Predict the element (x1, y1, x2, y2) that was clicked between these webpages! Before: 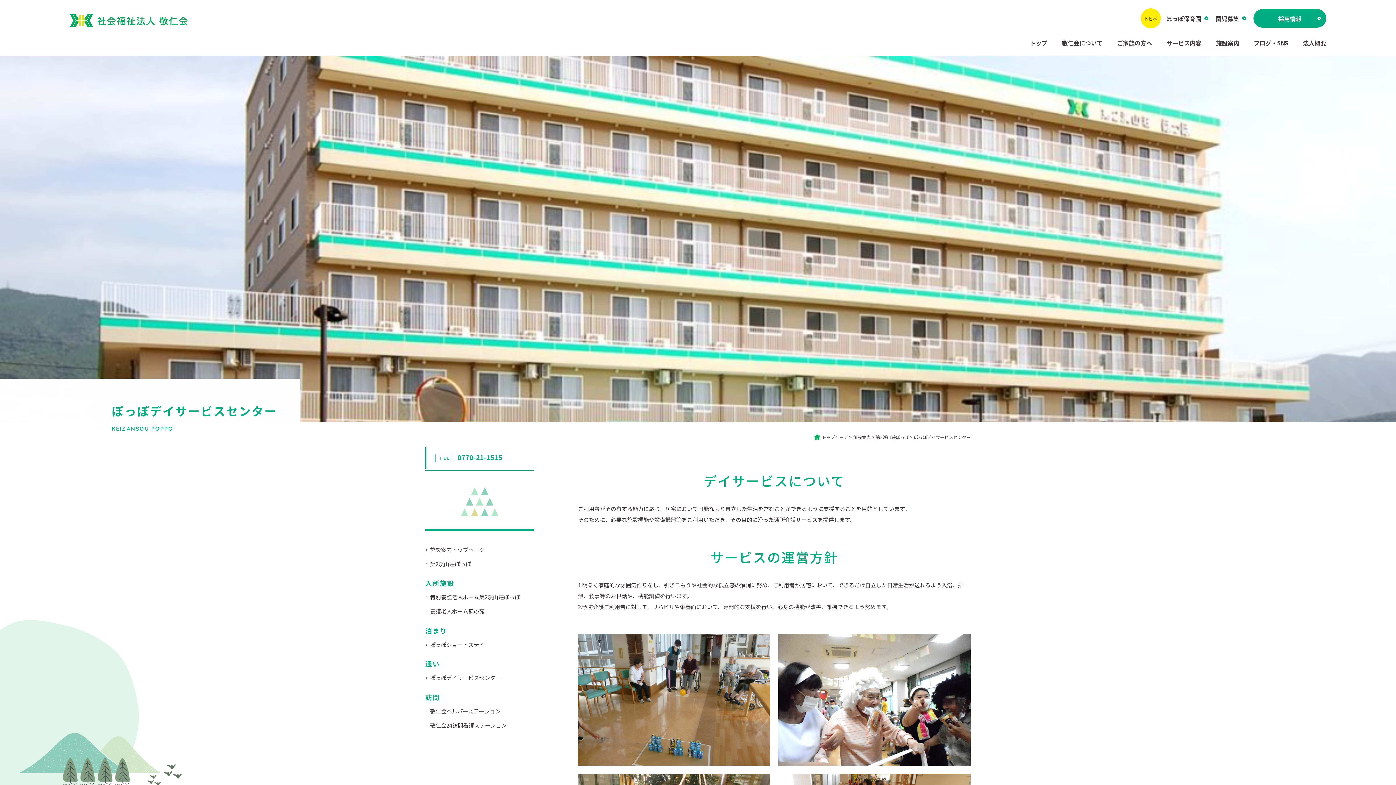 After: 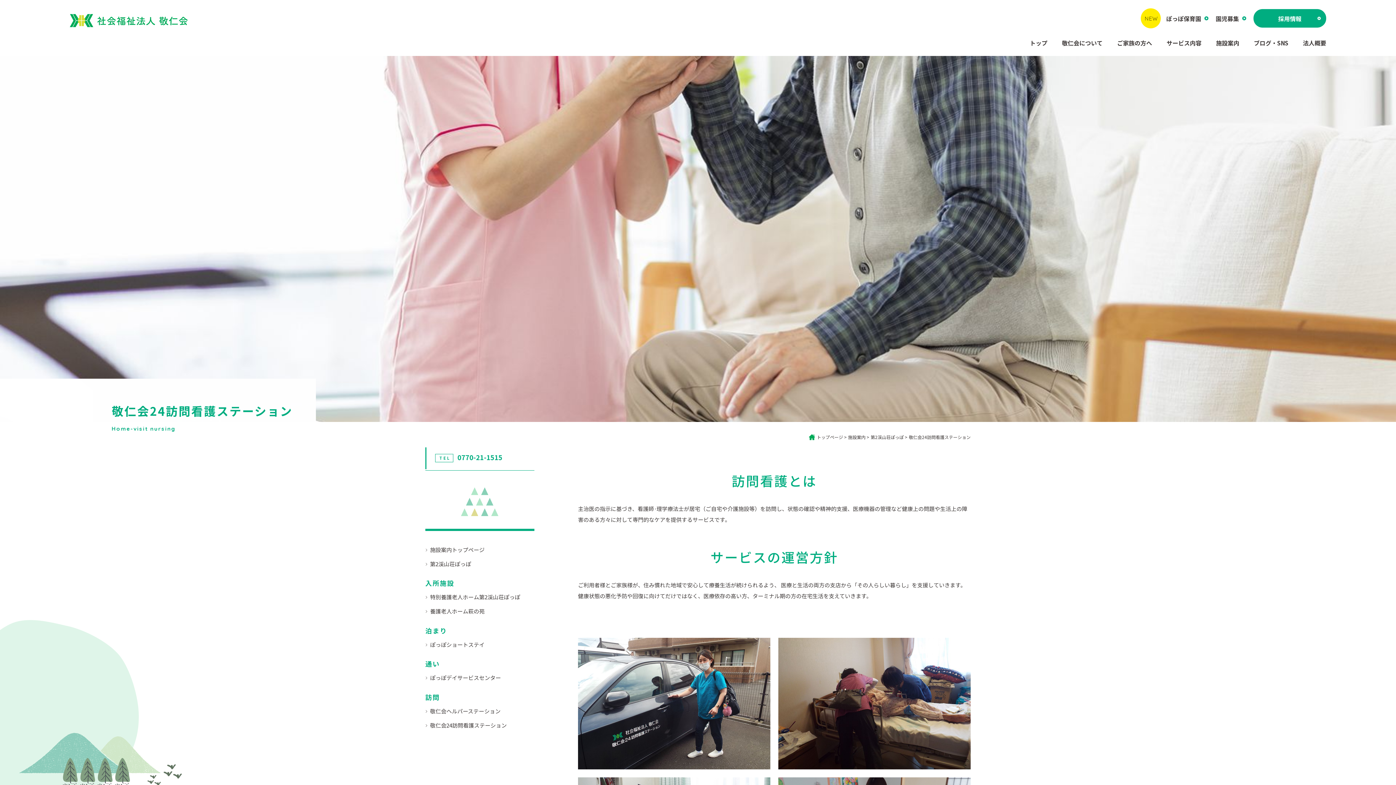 Action: label: 敬仁会24訪問看護ステーション bbox: (425, 721, 506, 730)